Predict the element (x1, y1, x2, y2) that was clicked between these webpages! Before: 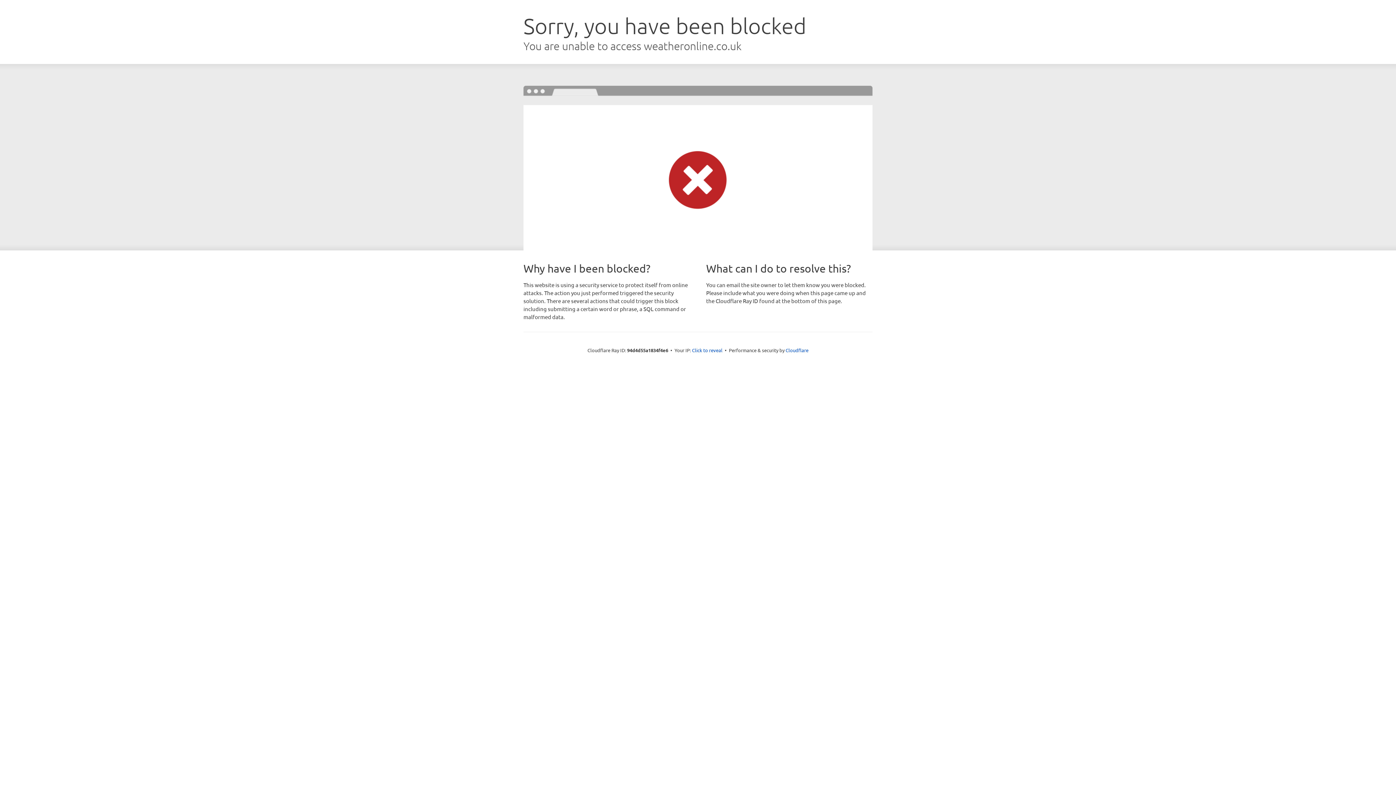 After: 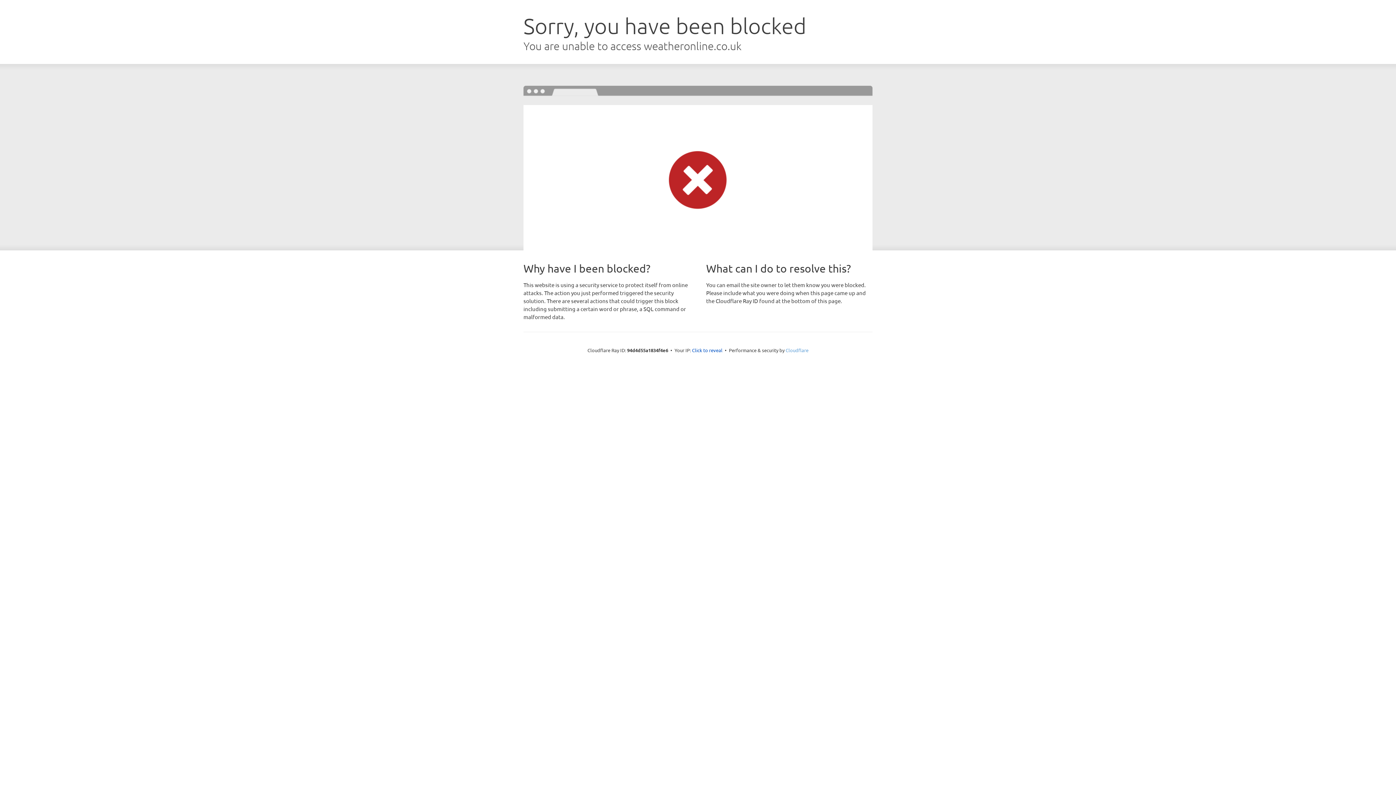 Action: bbox: (785, 347, 808, 353) label: Cloudflare